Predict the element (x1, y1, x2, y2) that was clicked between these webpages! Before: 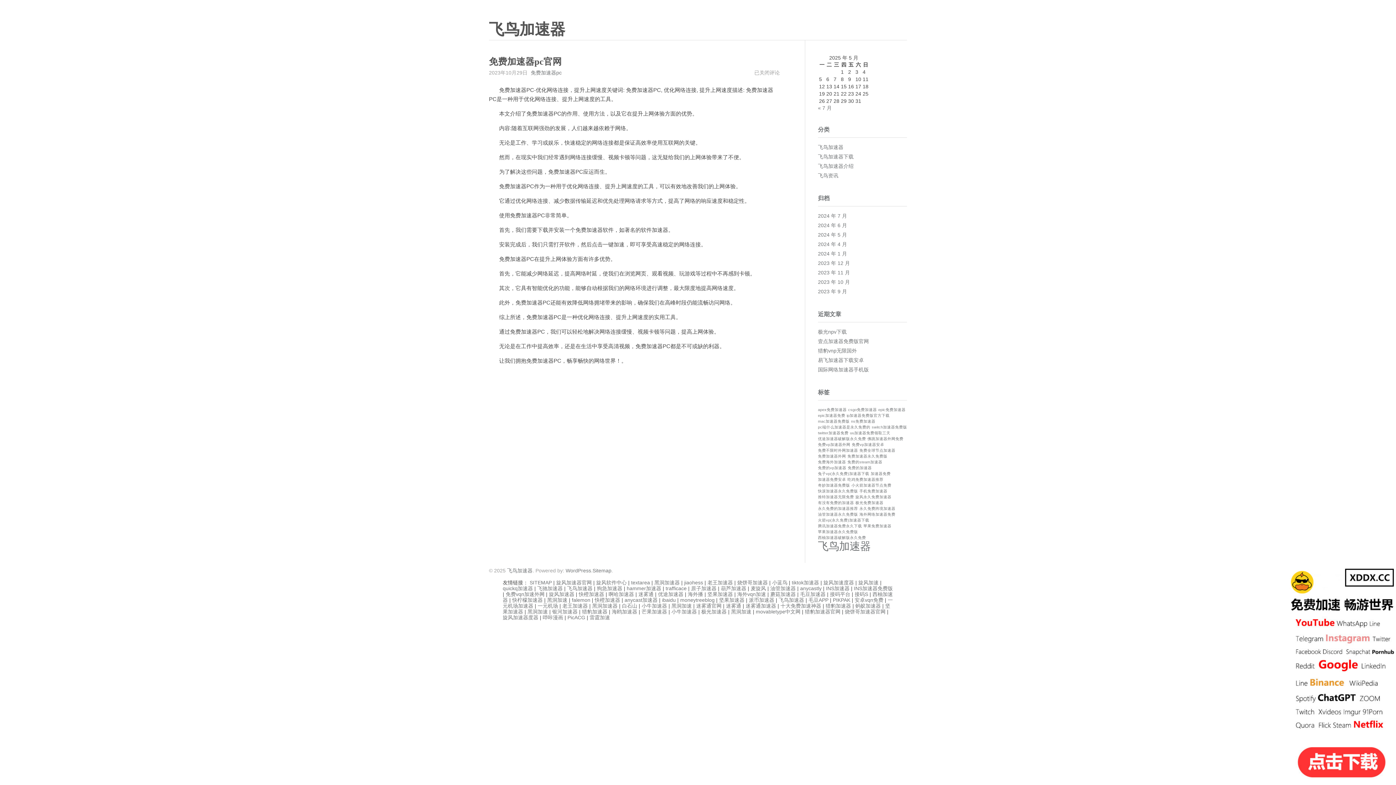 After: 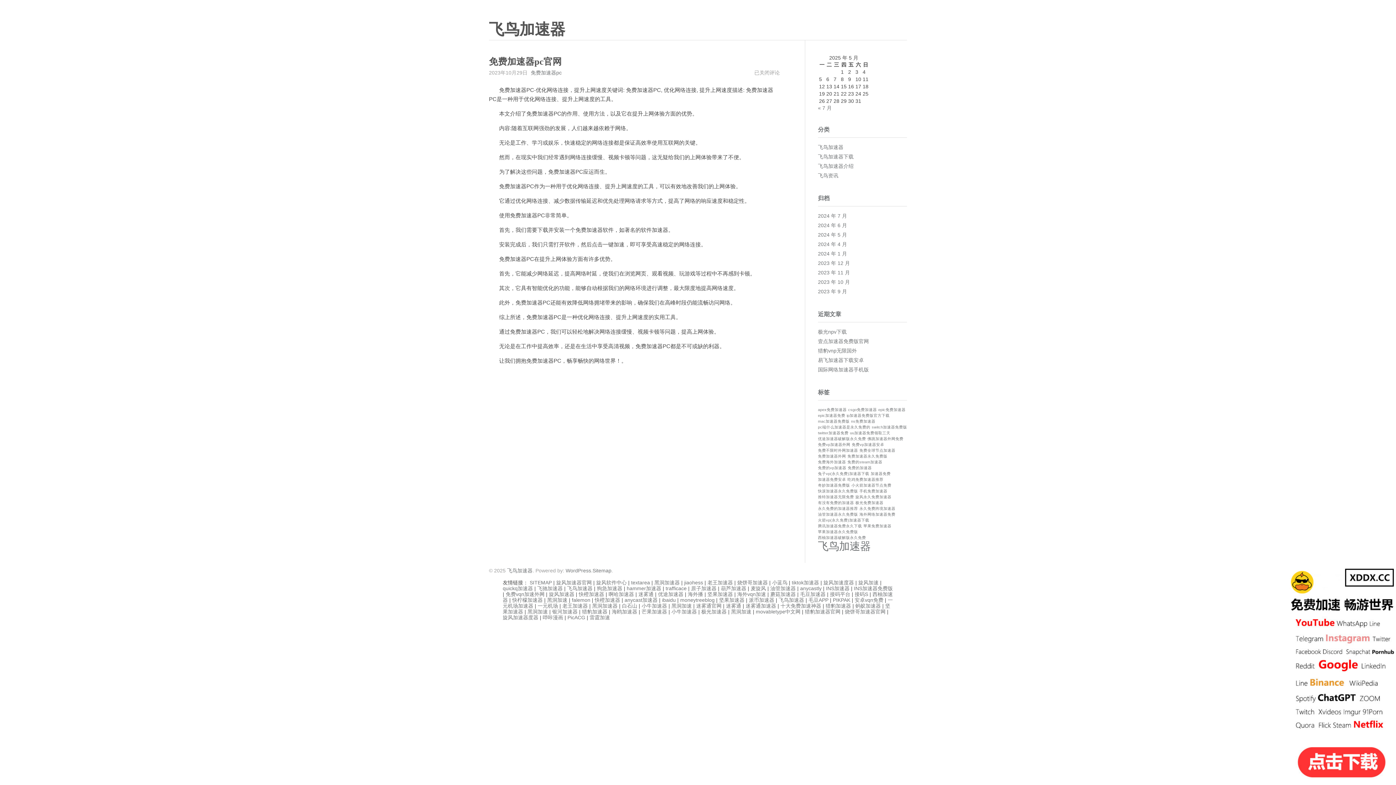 Action: label: 狗急加速器 bbox: (597, 585, 622, 591)